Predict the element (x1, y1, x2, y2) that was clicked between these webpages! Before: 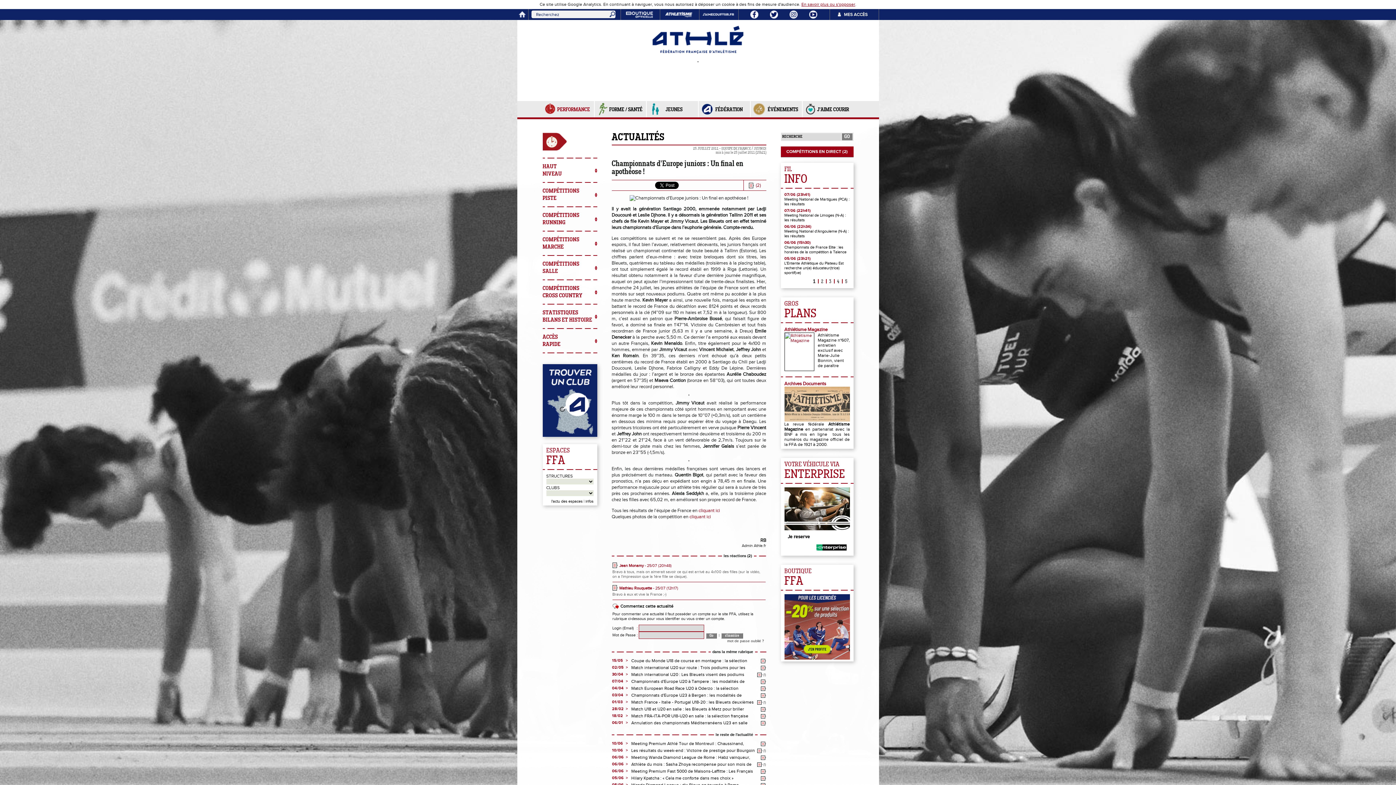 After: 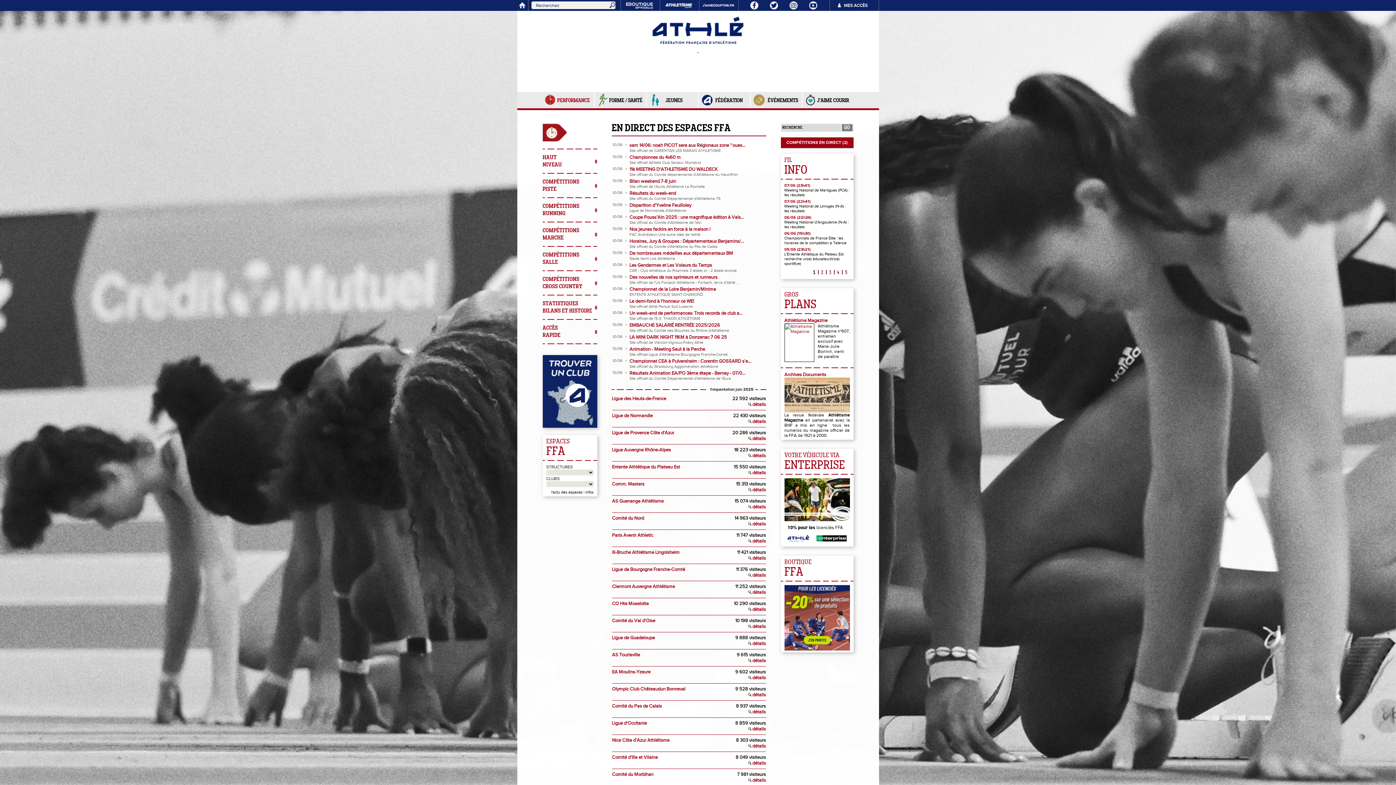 Action: label: l'actu des espaces bbox: (551, 499, 582, 504)